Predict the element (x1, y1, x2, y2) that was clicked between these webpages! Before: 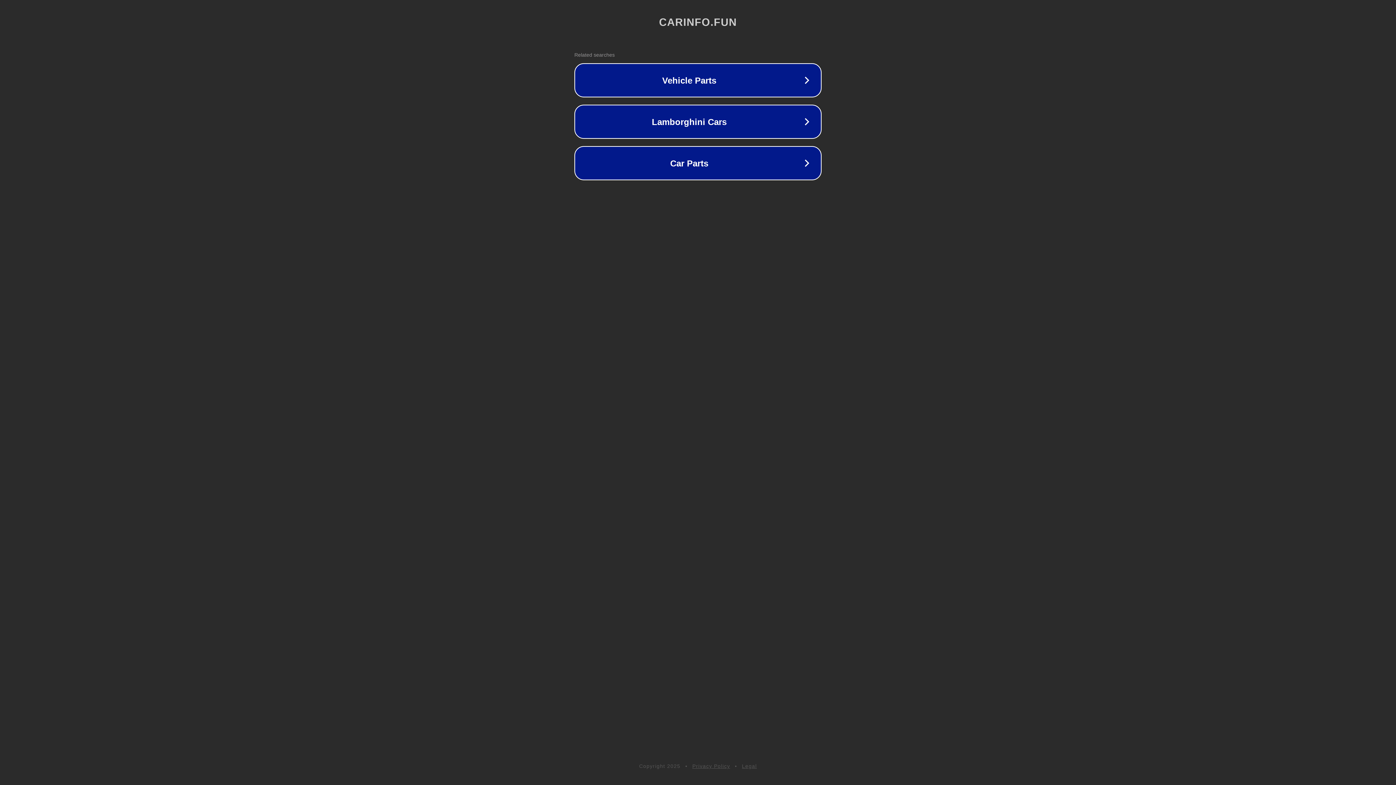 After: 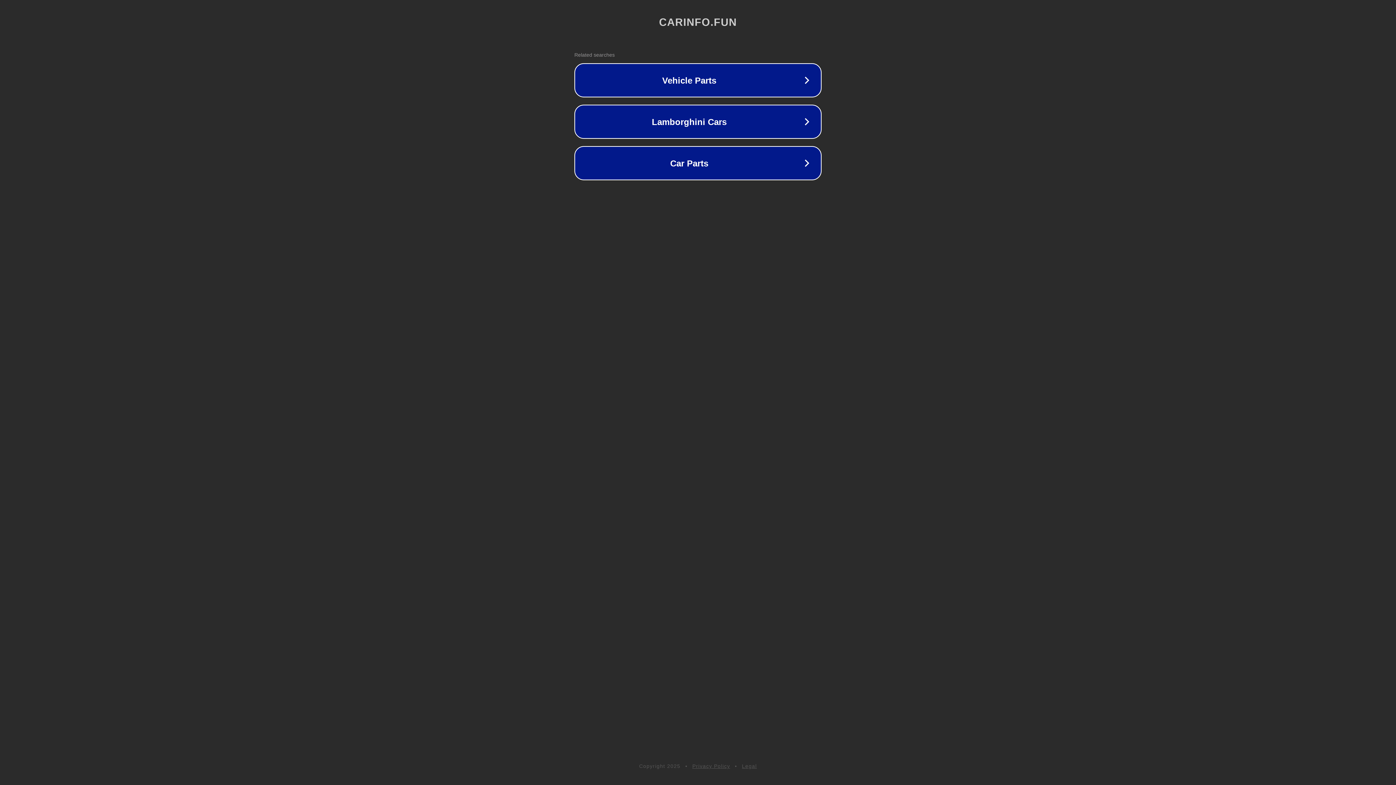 Action: label: Privacy Policy bbox: (692, 763, 730, 769)